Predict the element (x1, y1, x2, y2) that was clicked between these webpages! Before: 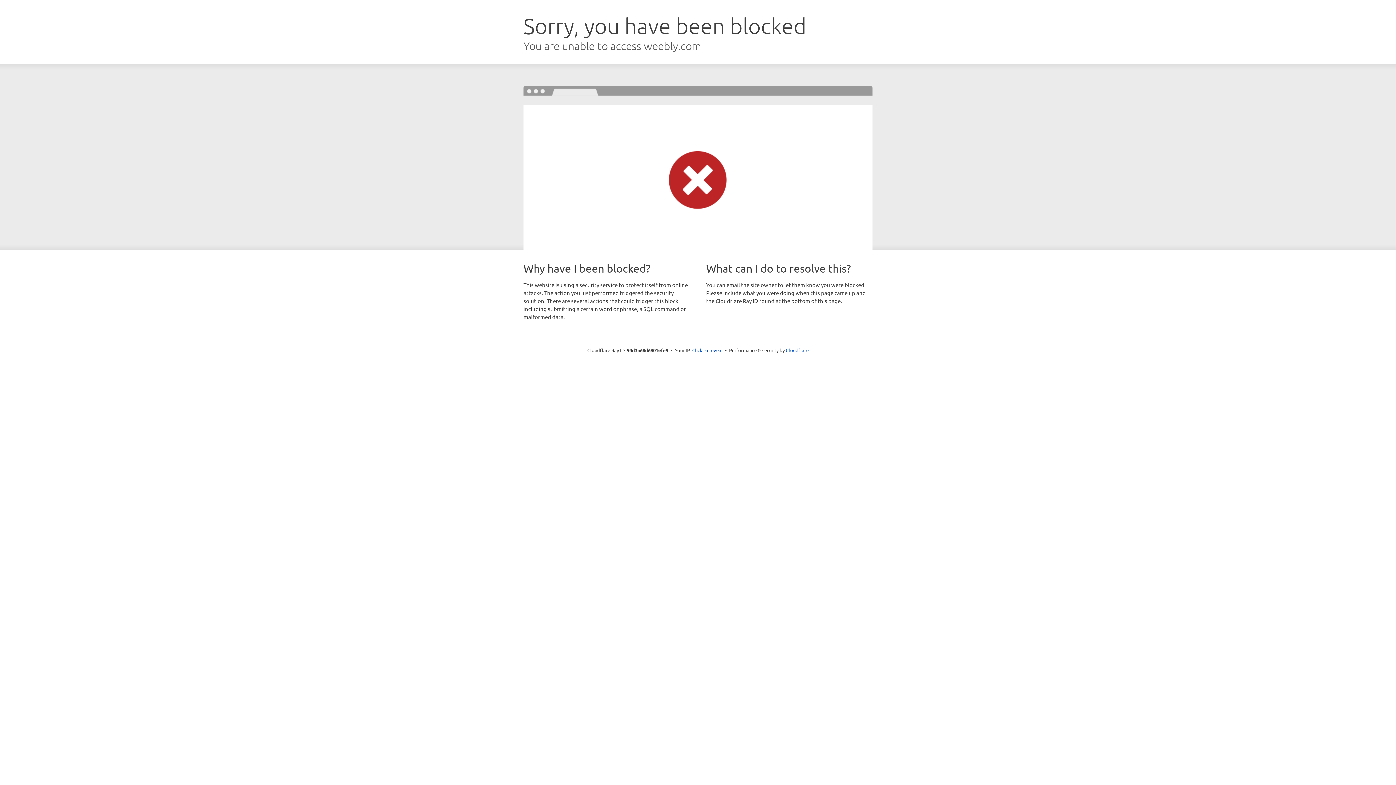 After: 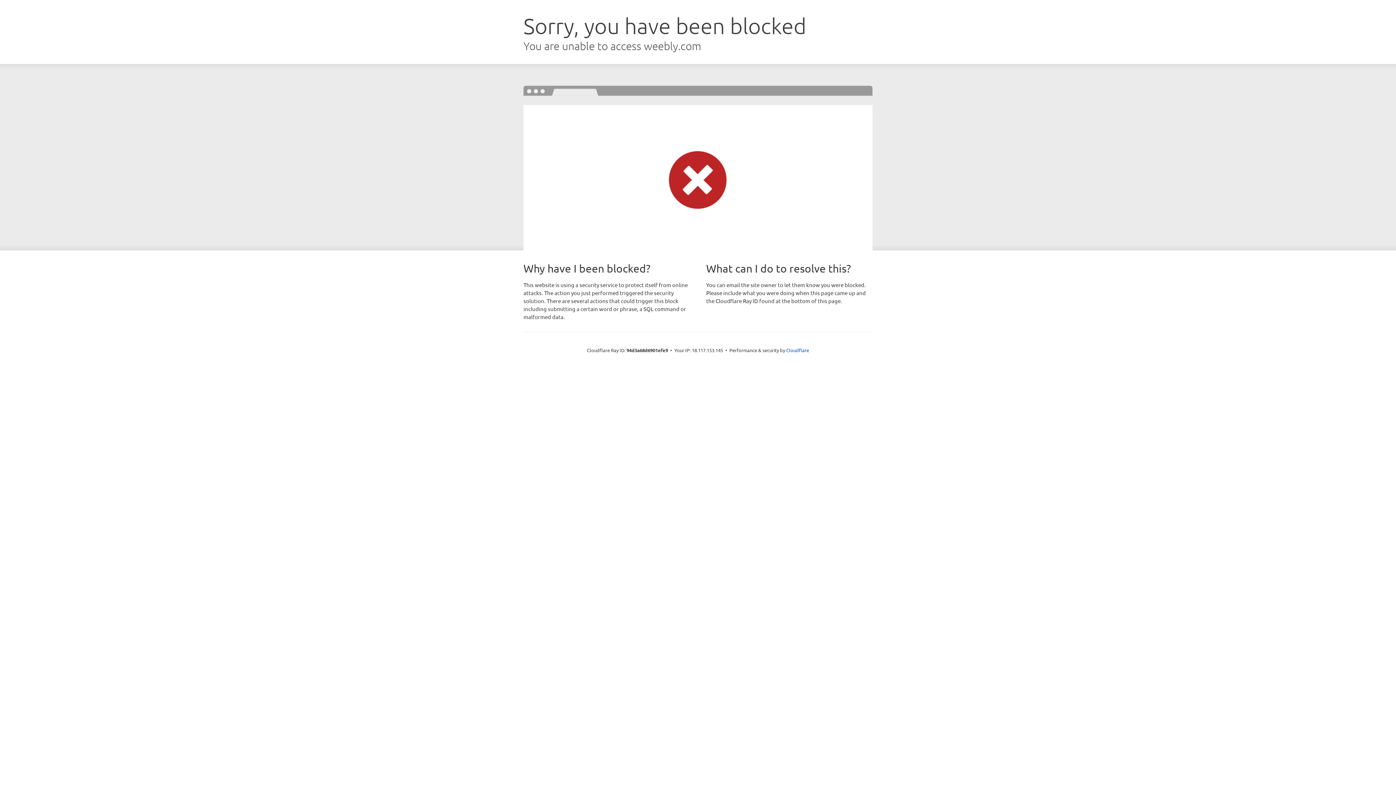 Action: bbox: (692, 346, 722, 353) label: Click to reveal